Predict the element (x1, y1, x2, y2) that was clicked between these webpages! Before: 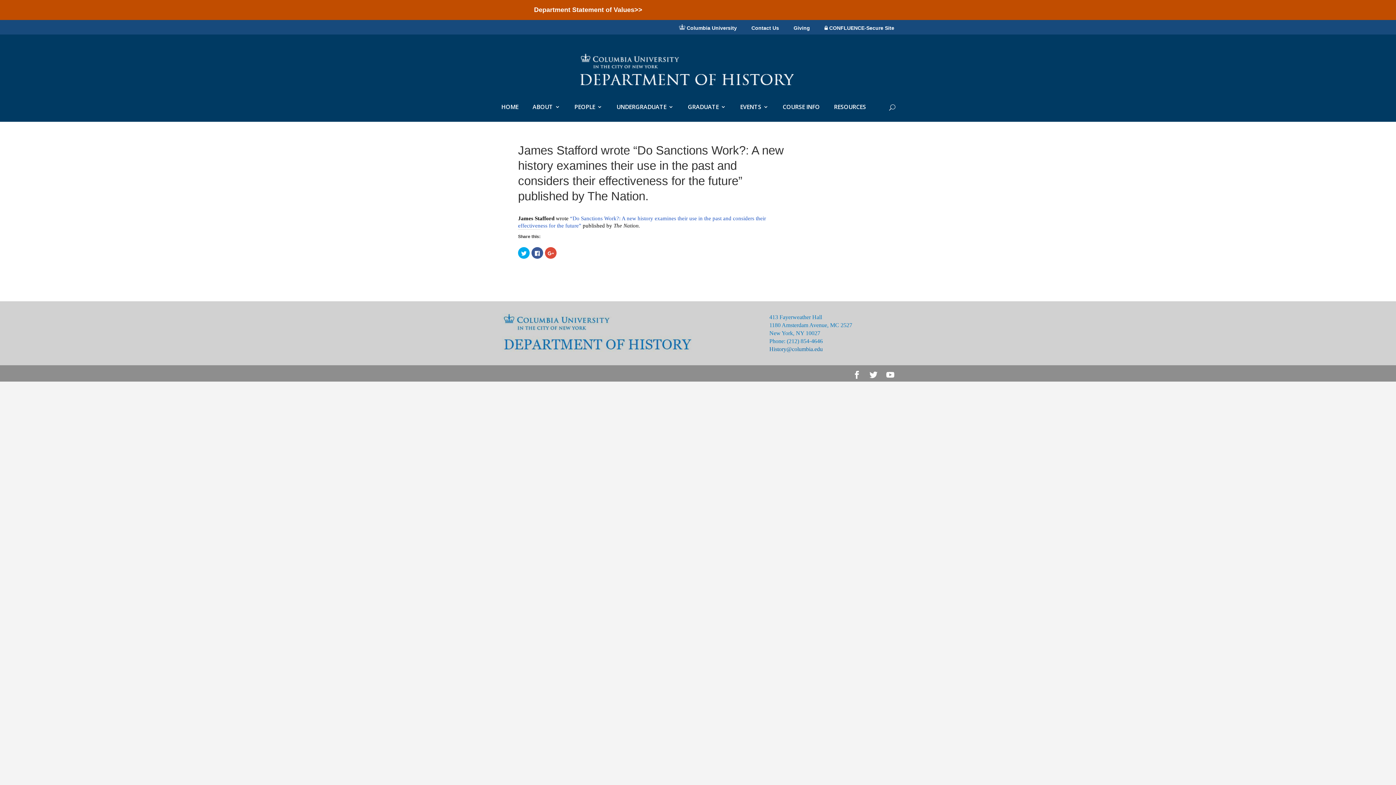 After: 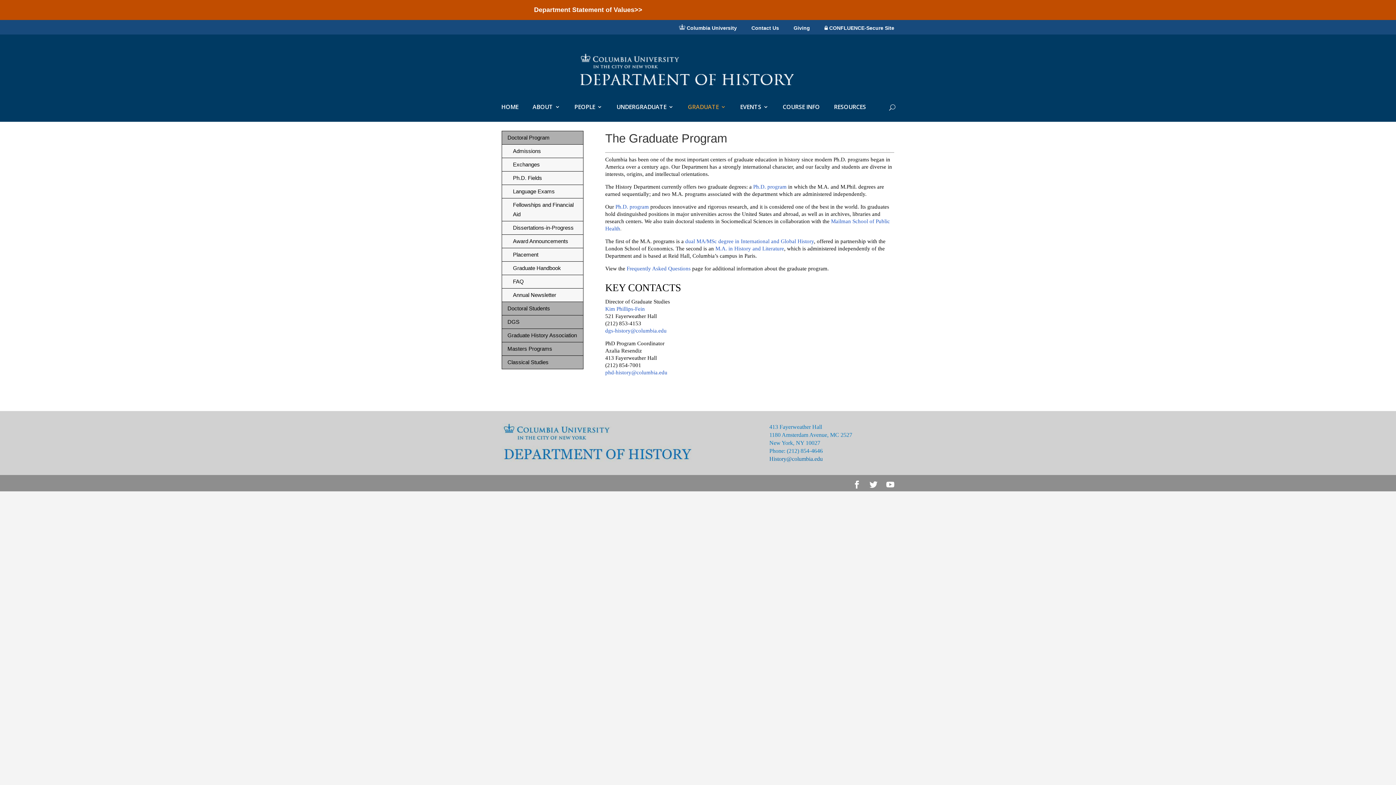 Action: bbox: (688, 104, 726, 121) label: GRADUATE